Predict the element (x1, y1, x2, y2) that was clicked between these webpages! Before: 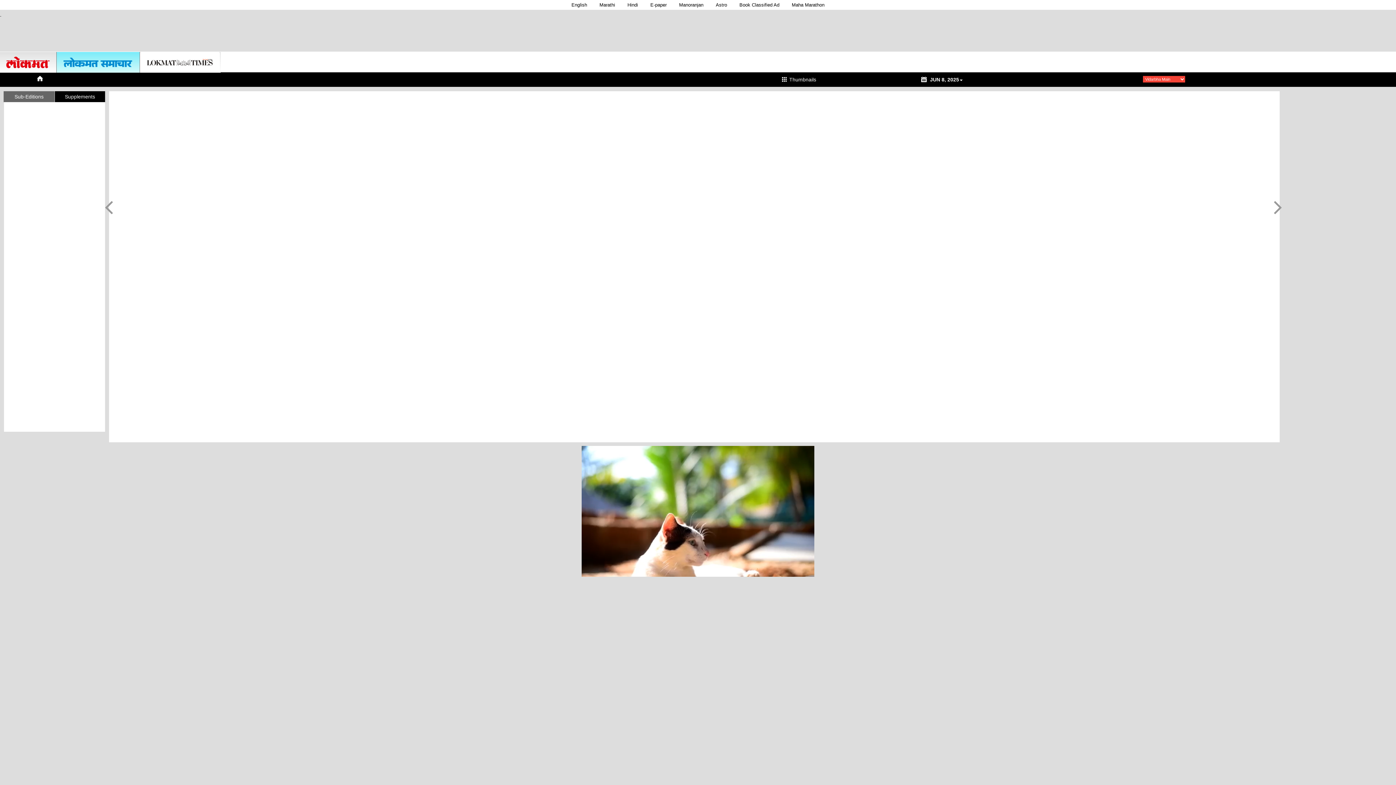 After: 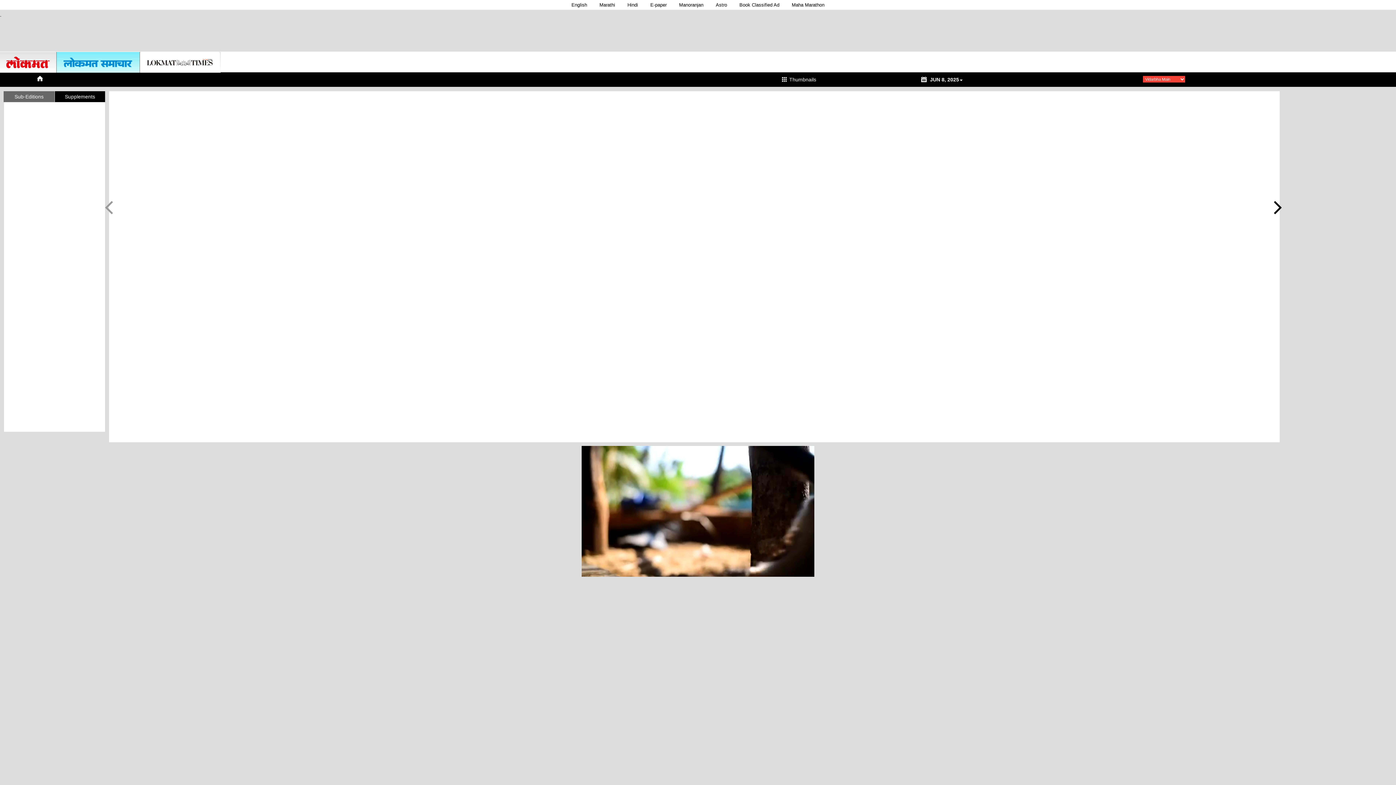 Action: bbox: (1272, 147, 1285, 265)